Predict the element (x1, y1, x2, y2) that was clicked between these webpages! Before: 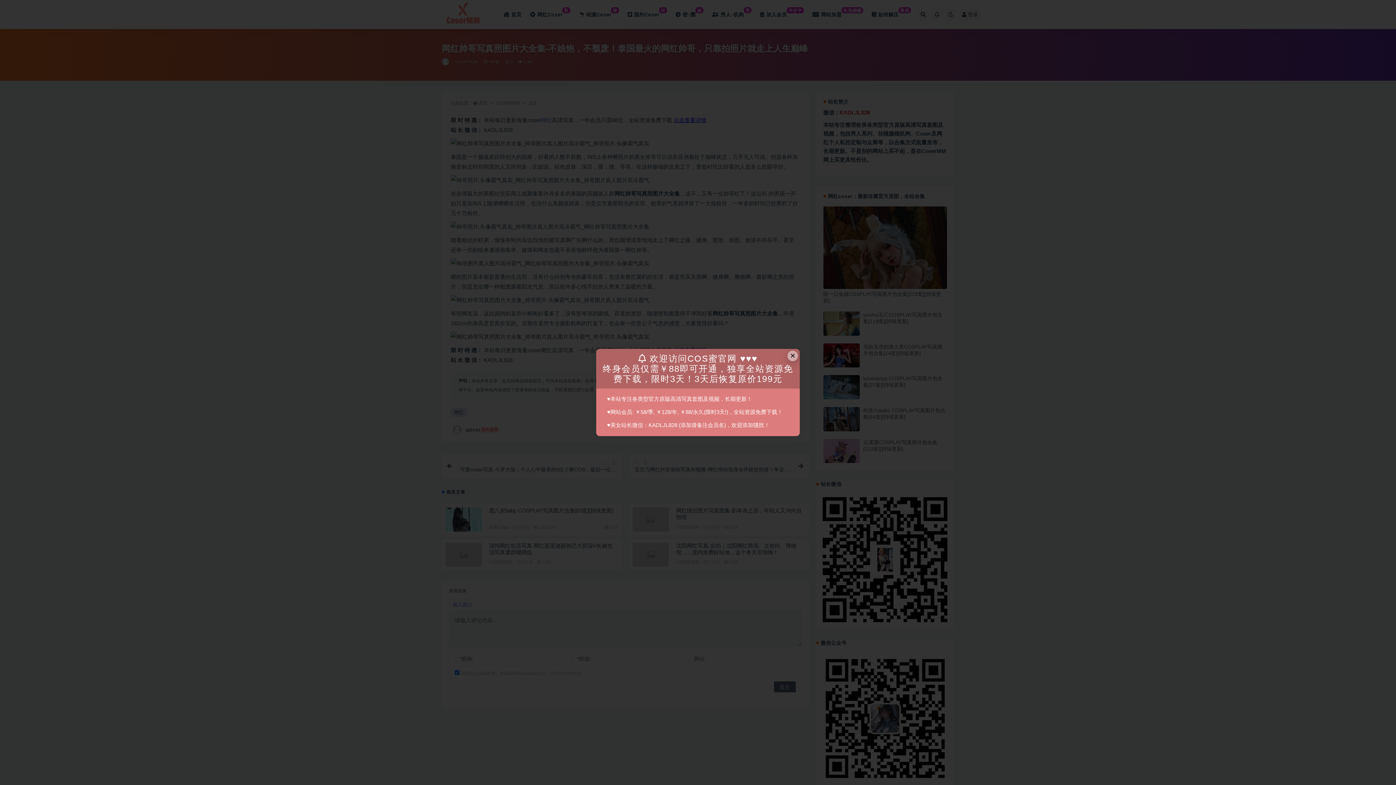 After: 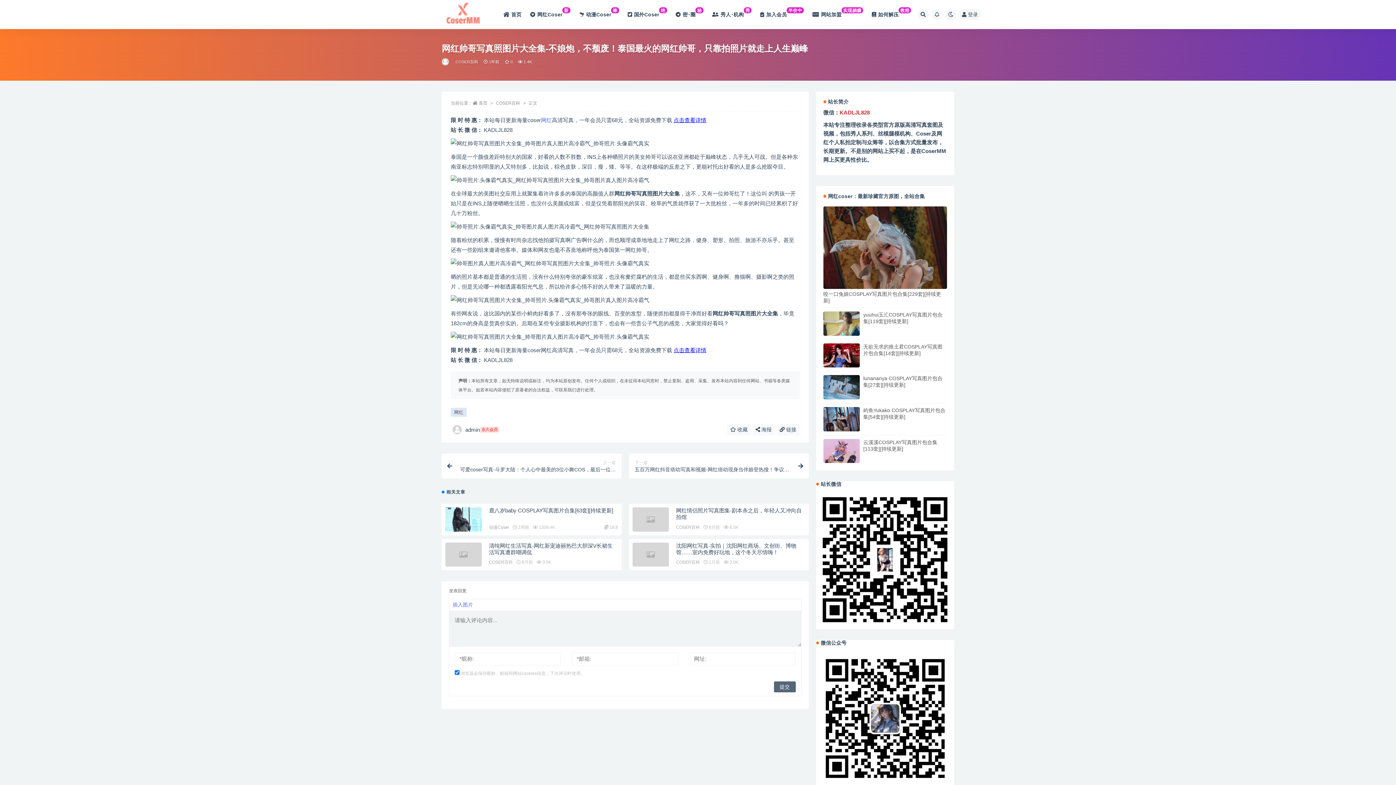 Action: label: Close this dialog bbox: (787, 350, 798, 361)